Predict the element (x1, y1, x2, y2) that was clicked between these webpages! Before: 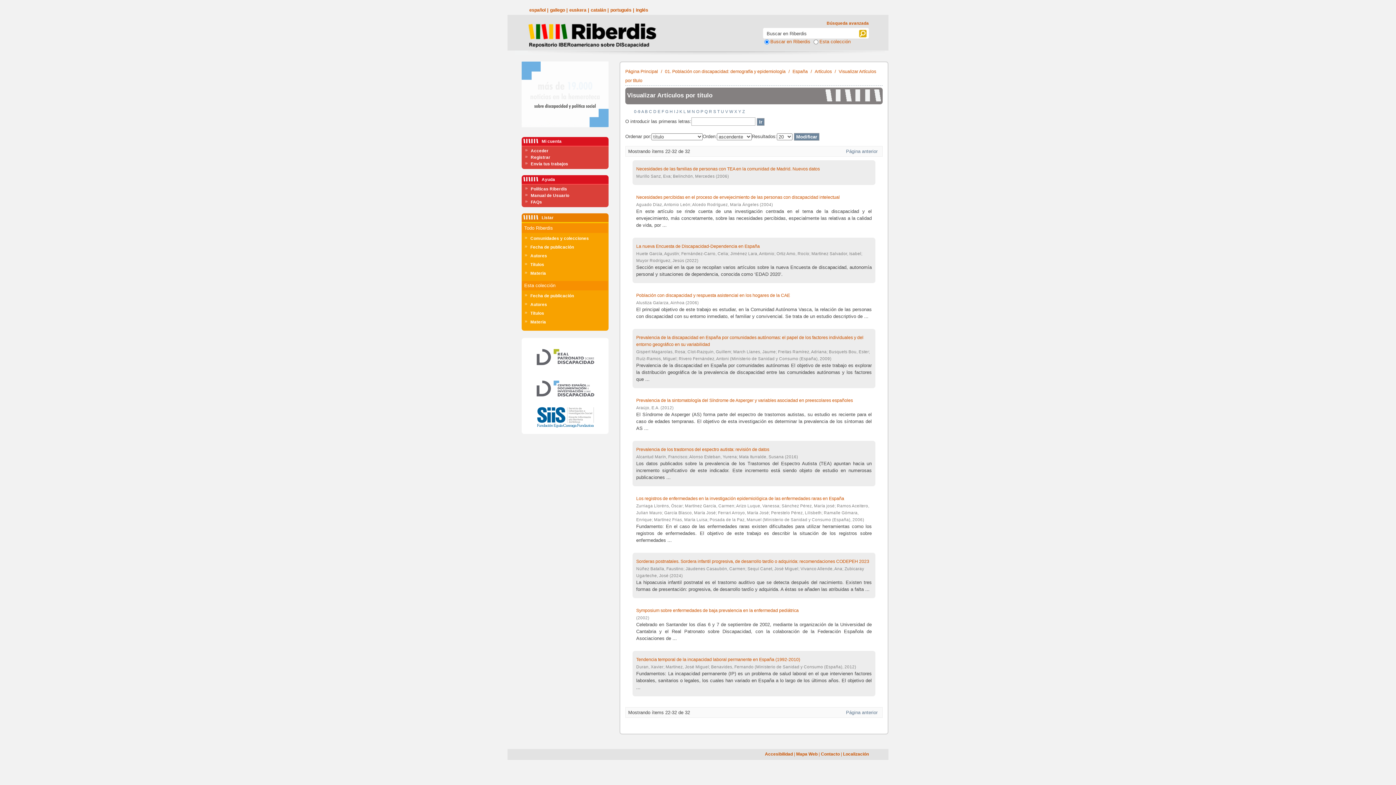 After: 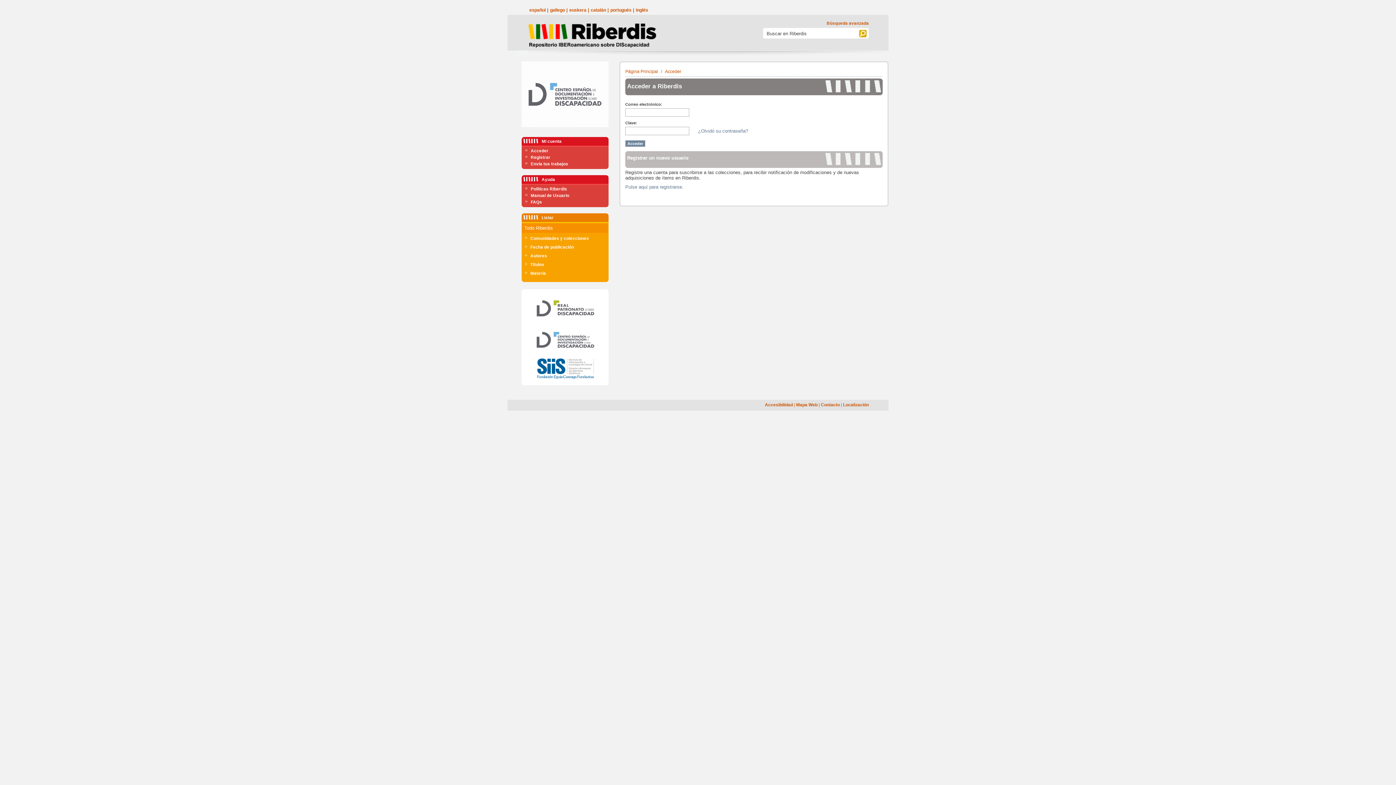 Action: label: Acceder bbox: (530, 148, 548, 153)